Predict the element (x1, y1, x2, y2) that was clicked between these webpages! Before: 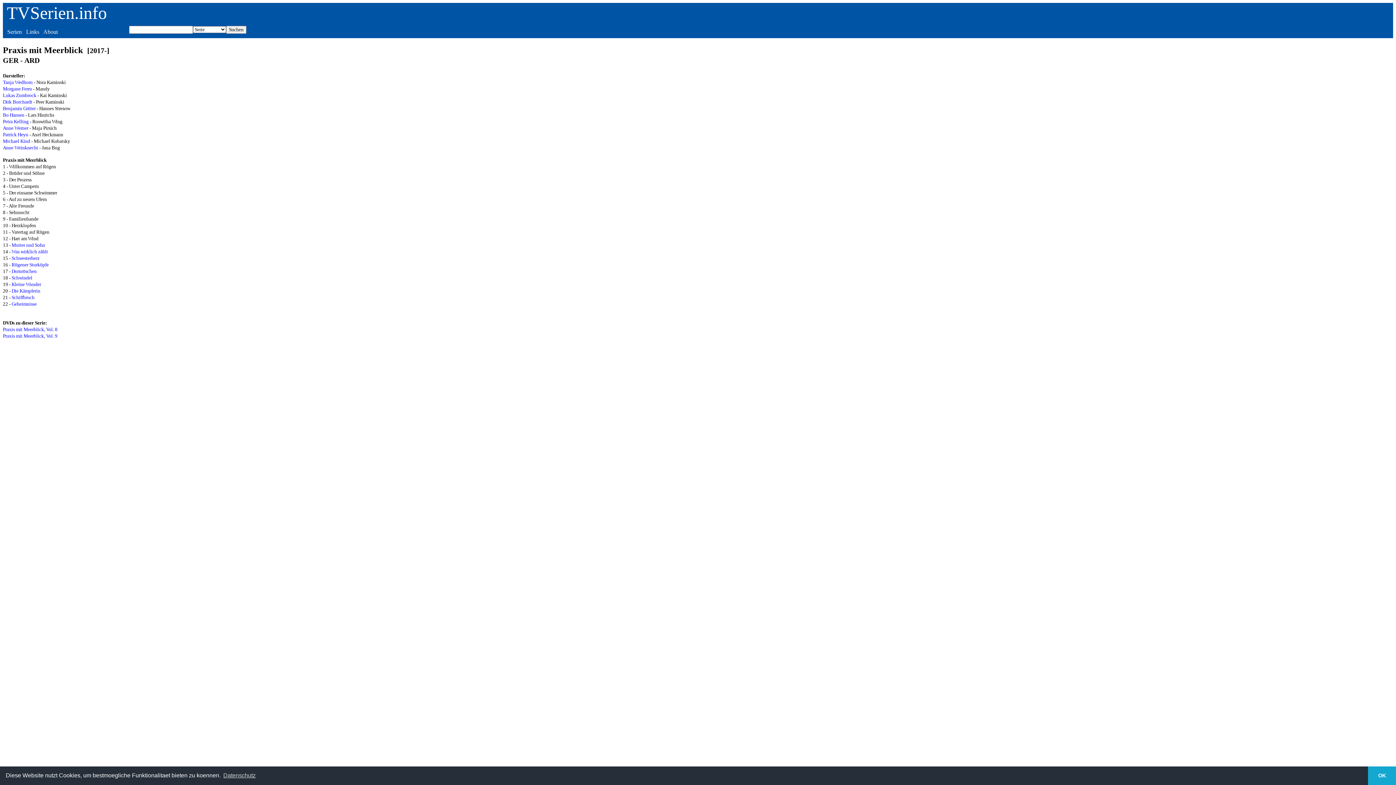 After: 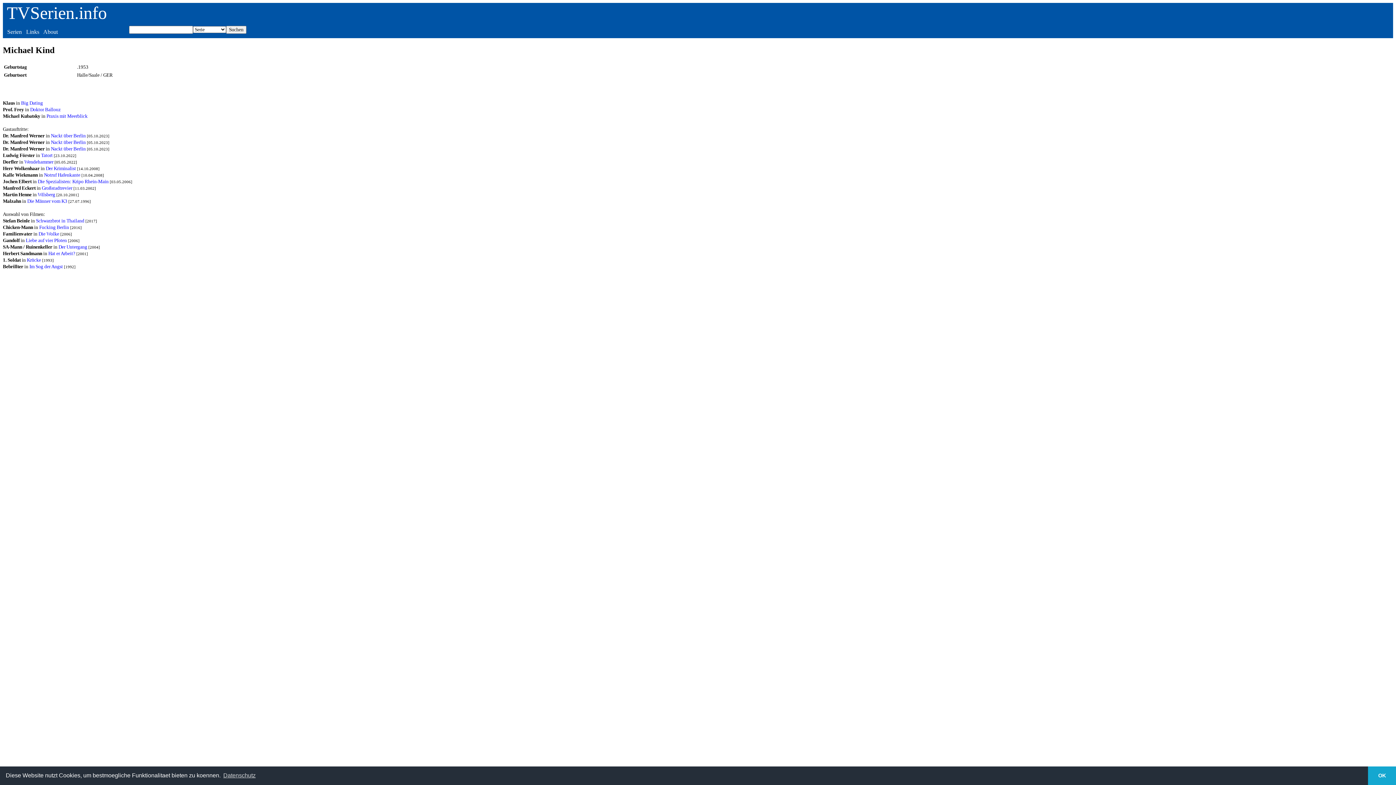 Action: bbox: (2, 138, 30, 143) label: Michael Kind